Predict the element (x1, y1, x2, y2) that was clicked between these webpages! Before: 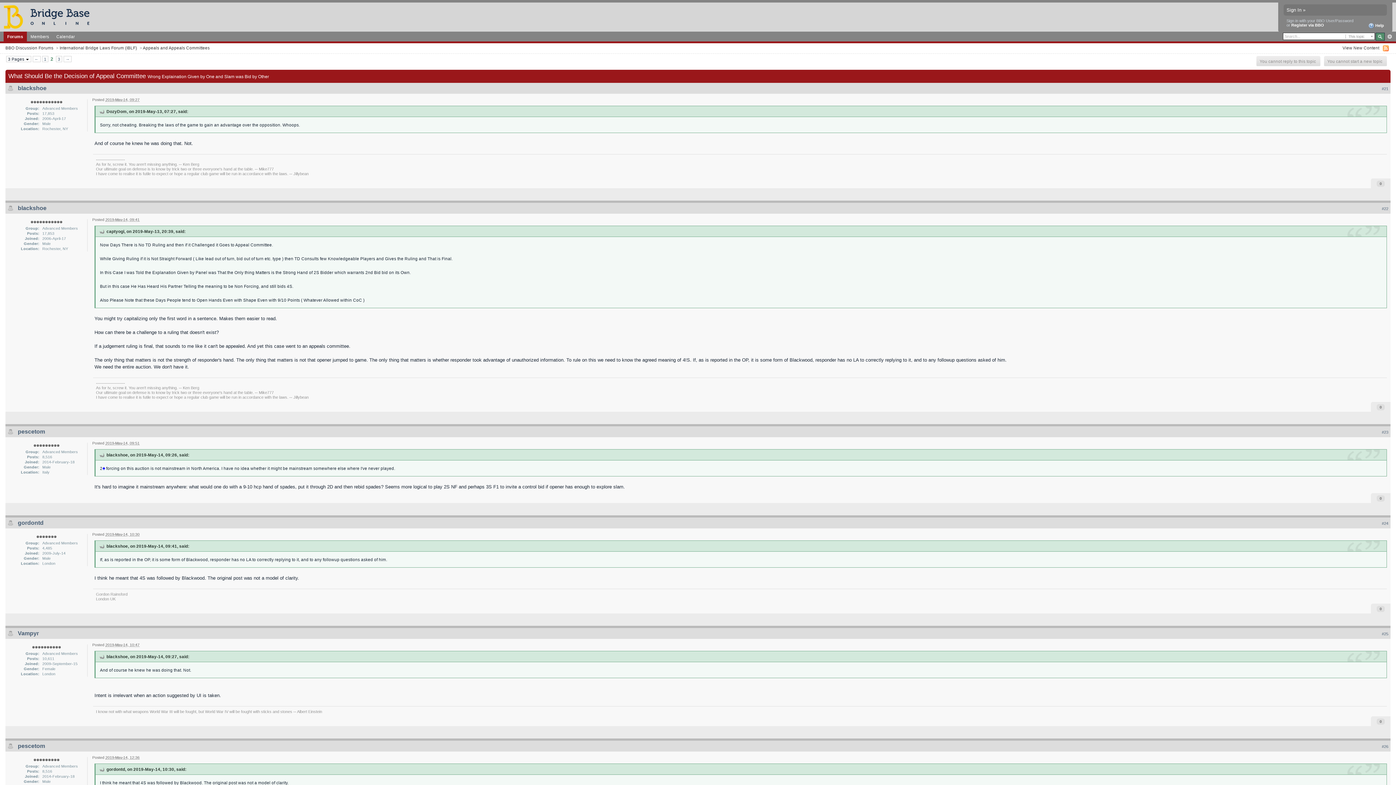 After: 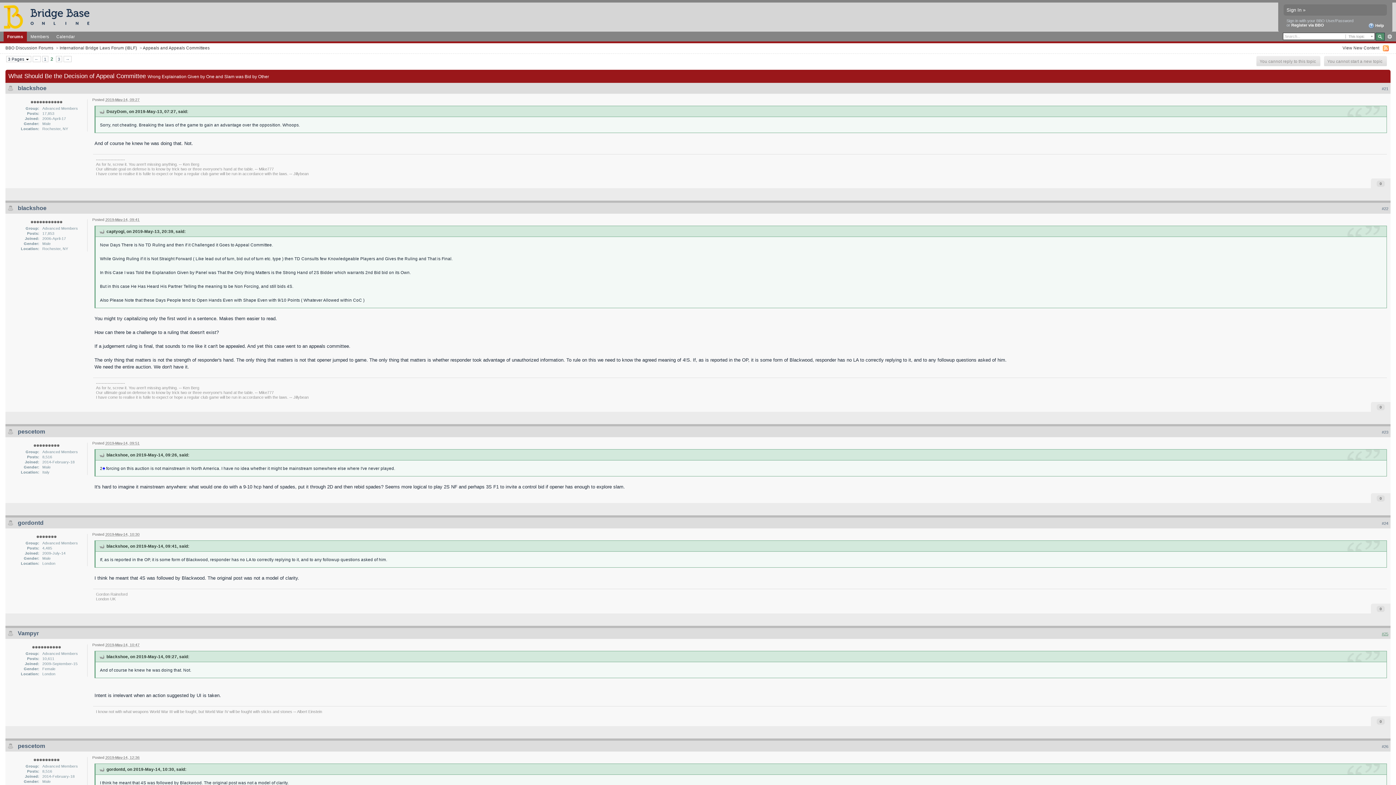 Action: label: #25 bbox: (1382, 632, 1388, 636)